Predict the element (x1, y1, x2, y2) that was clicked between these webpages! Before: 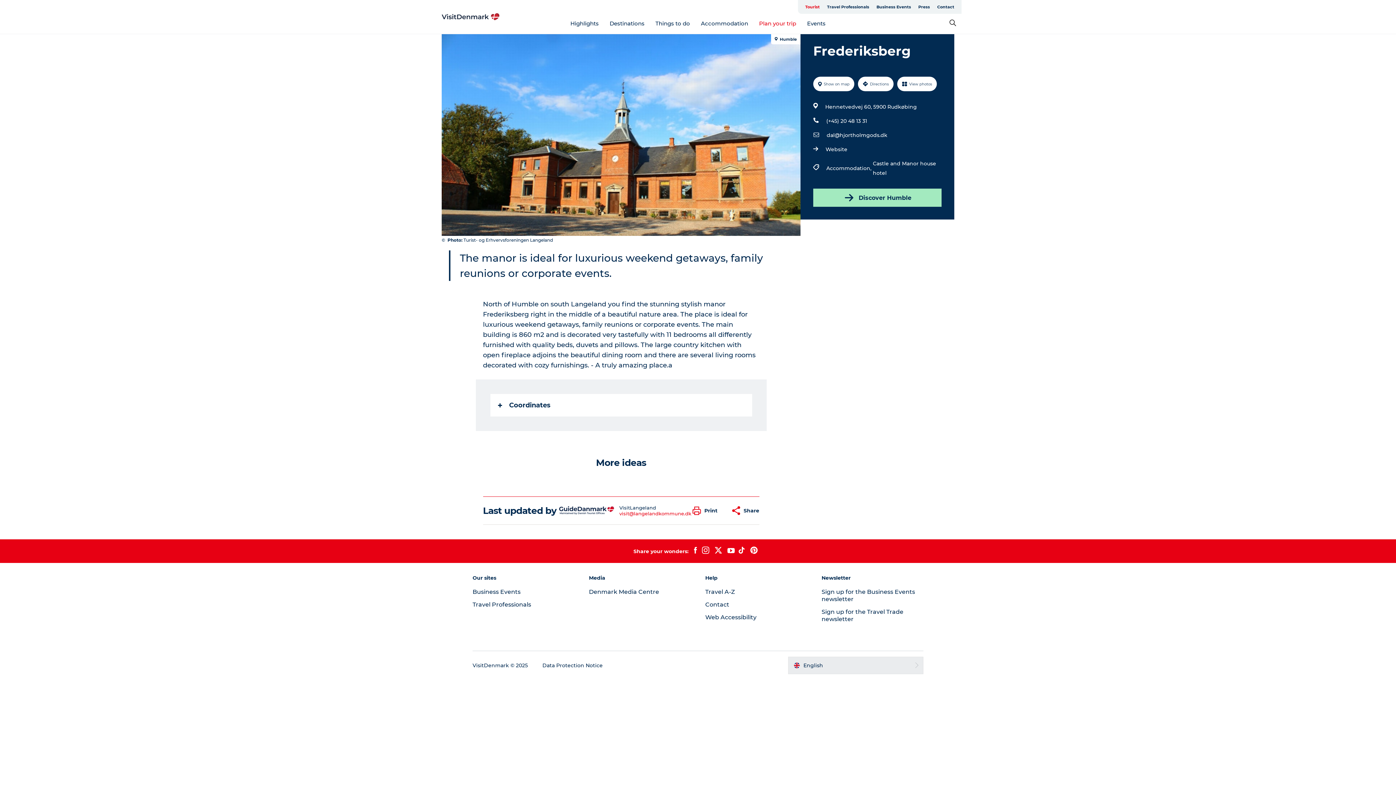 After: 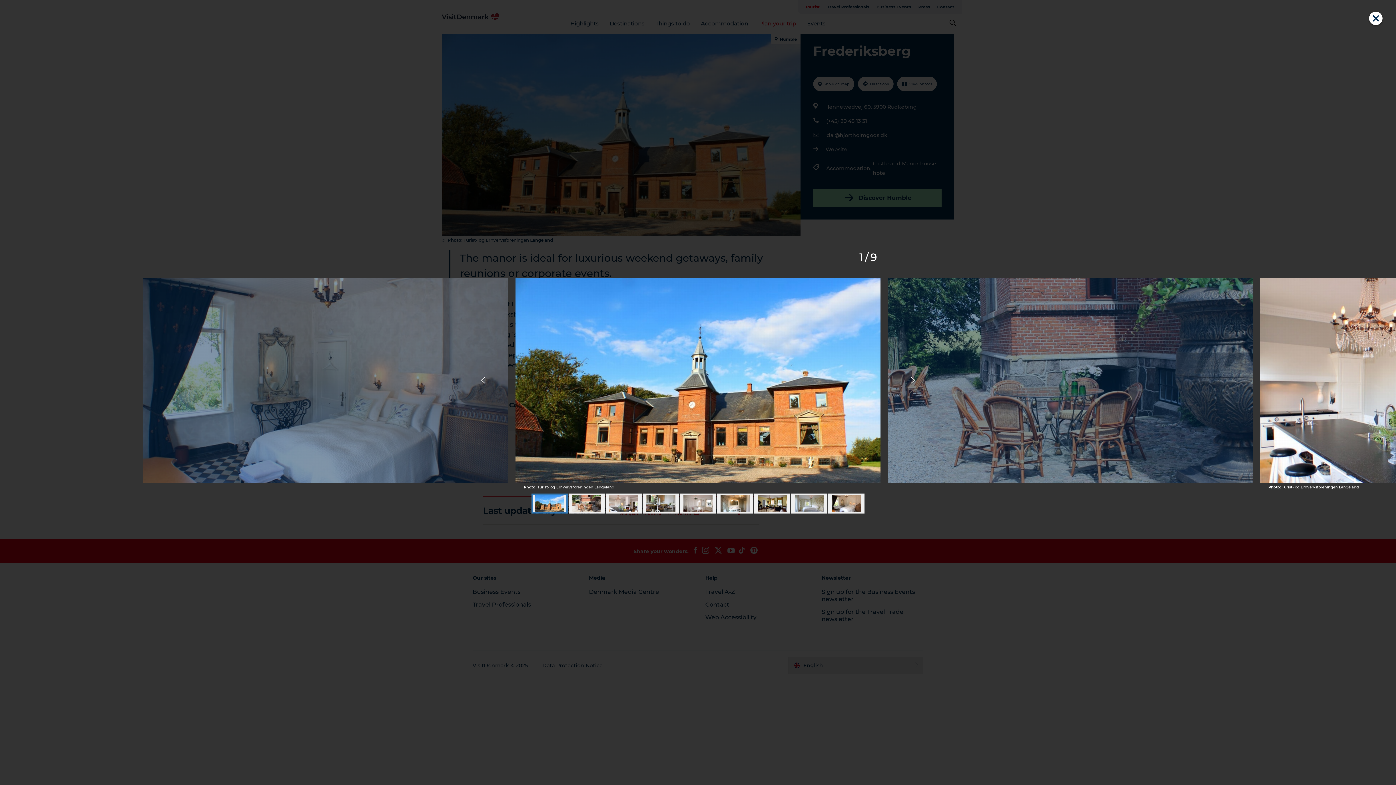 Action: bbox: (897, 76, 937, 91) label: View photos